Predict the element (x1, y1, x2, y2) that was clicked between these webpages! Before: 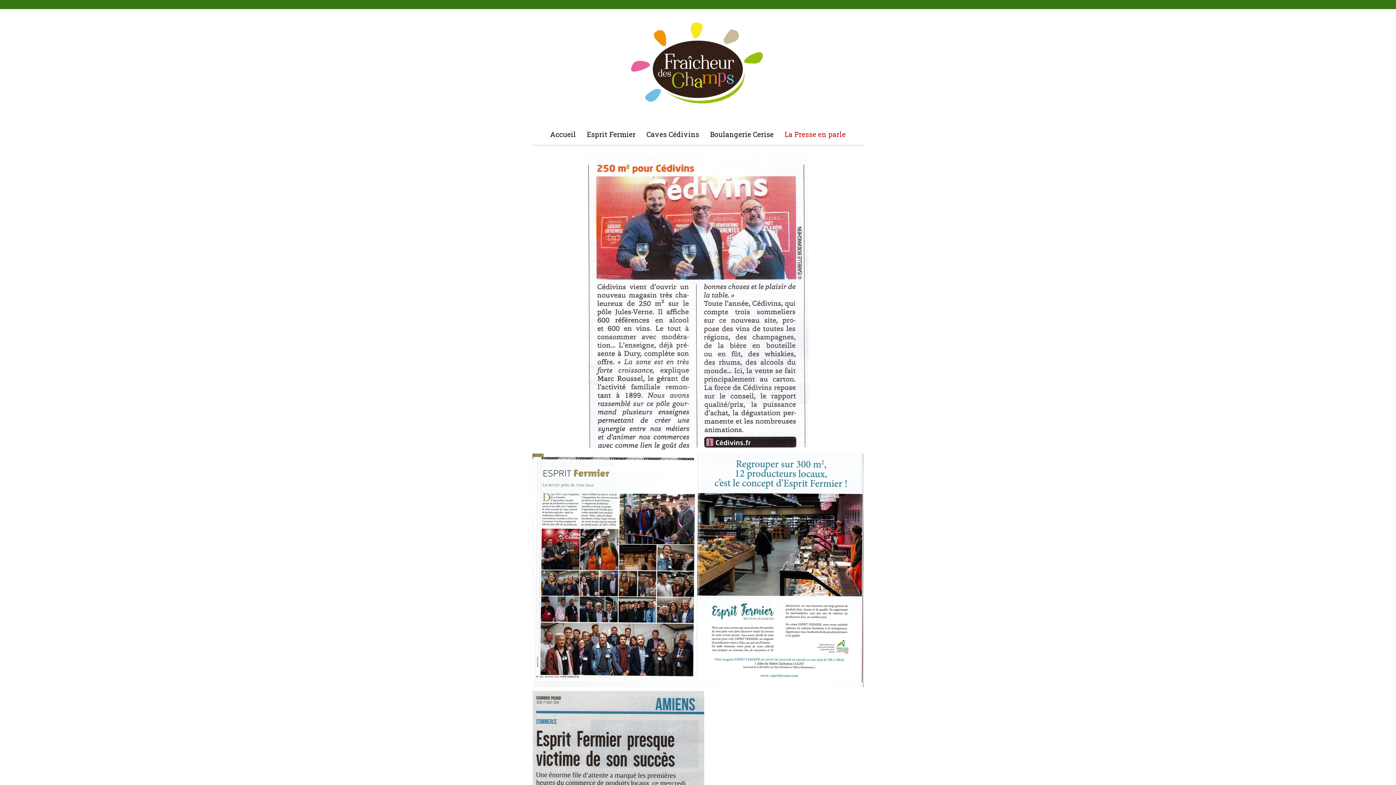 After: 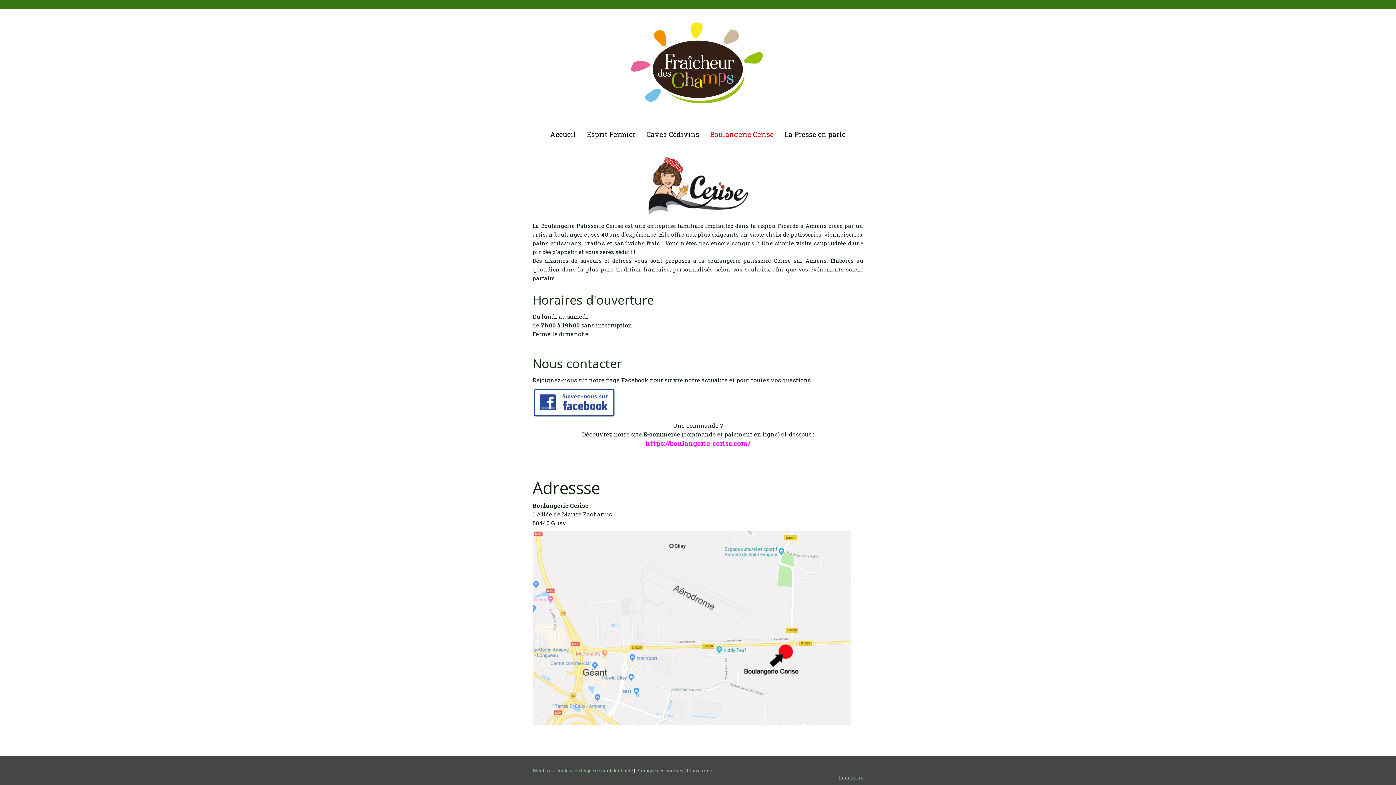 Action: label: Boulangerie Cerise bbox: (704, 123, 779, 144)